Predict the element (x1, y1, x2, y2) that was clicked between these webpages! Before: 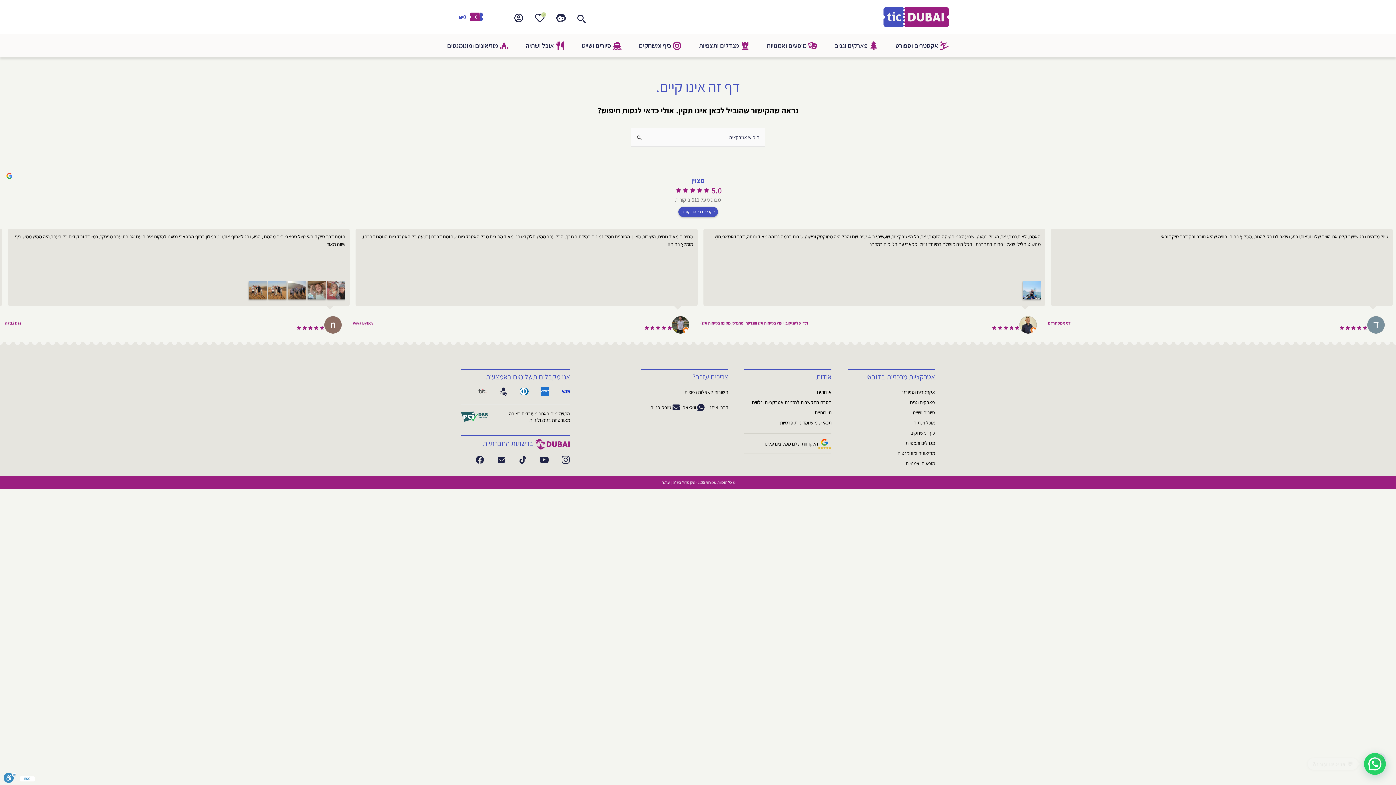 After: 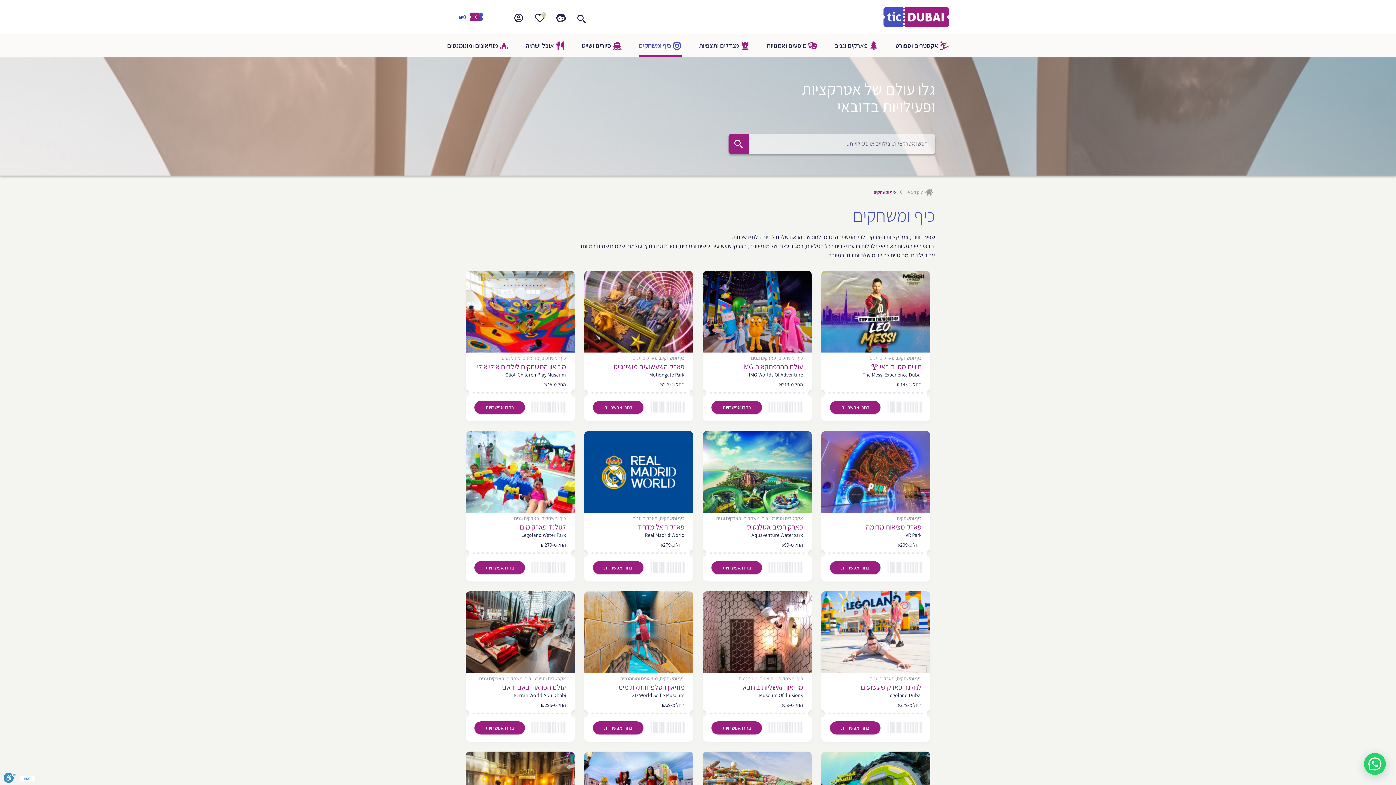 Action: label: כיף ומשחקים bbox: (639, 41, 681, 50)